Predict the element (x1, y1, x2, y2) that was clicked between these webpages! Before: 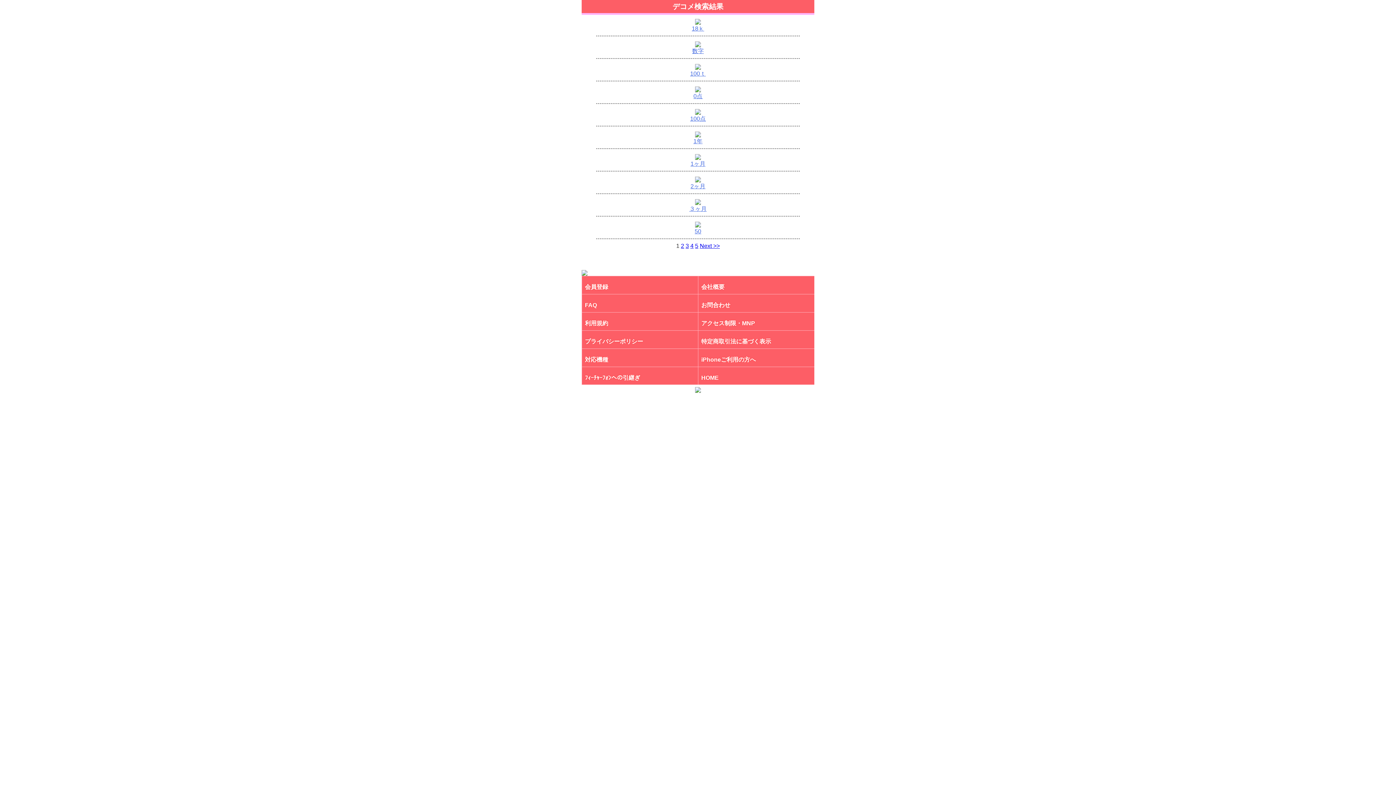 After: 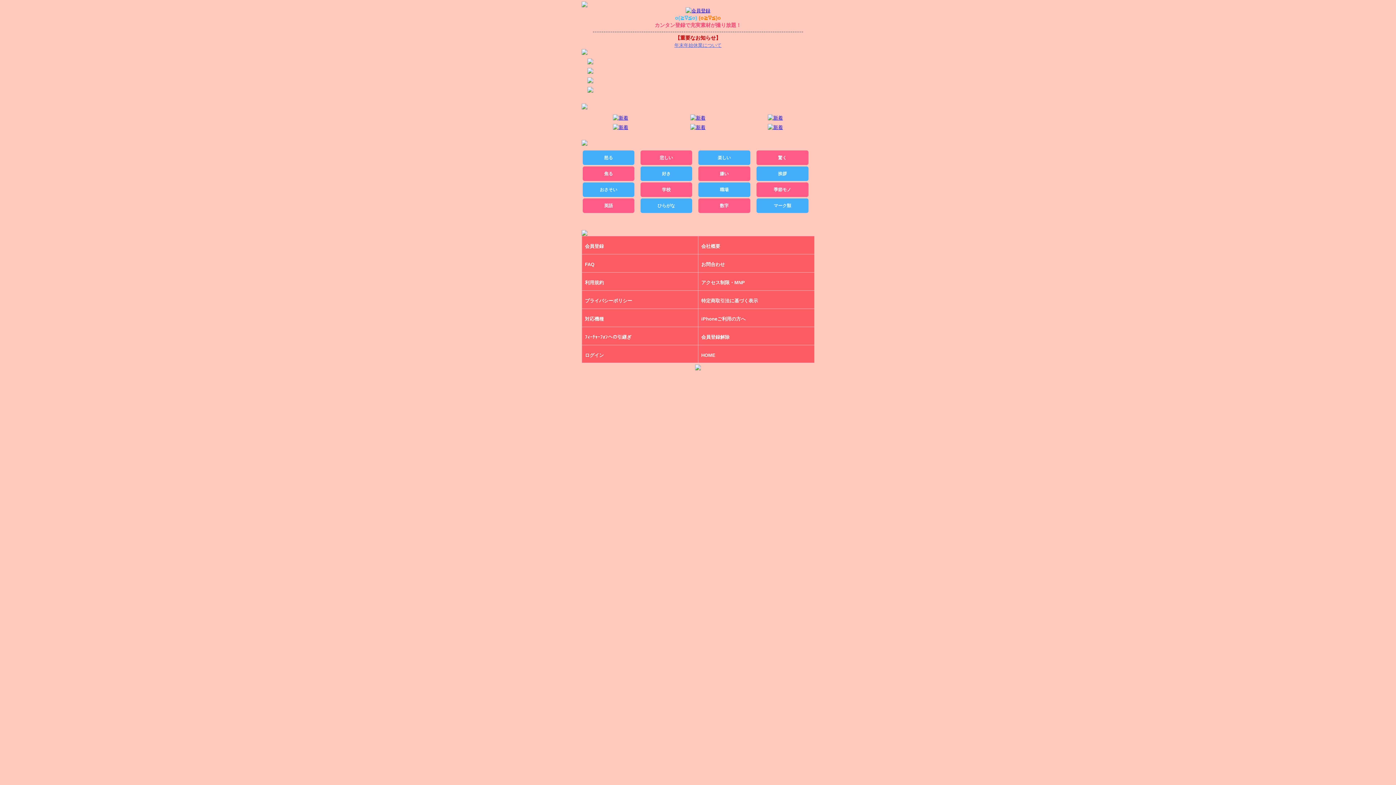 Action: bbox: (701, 374, 814, 381) label: HOME